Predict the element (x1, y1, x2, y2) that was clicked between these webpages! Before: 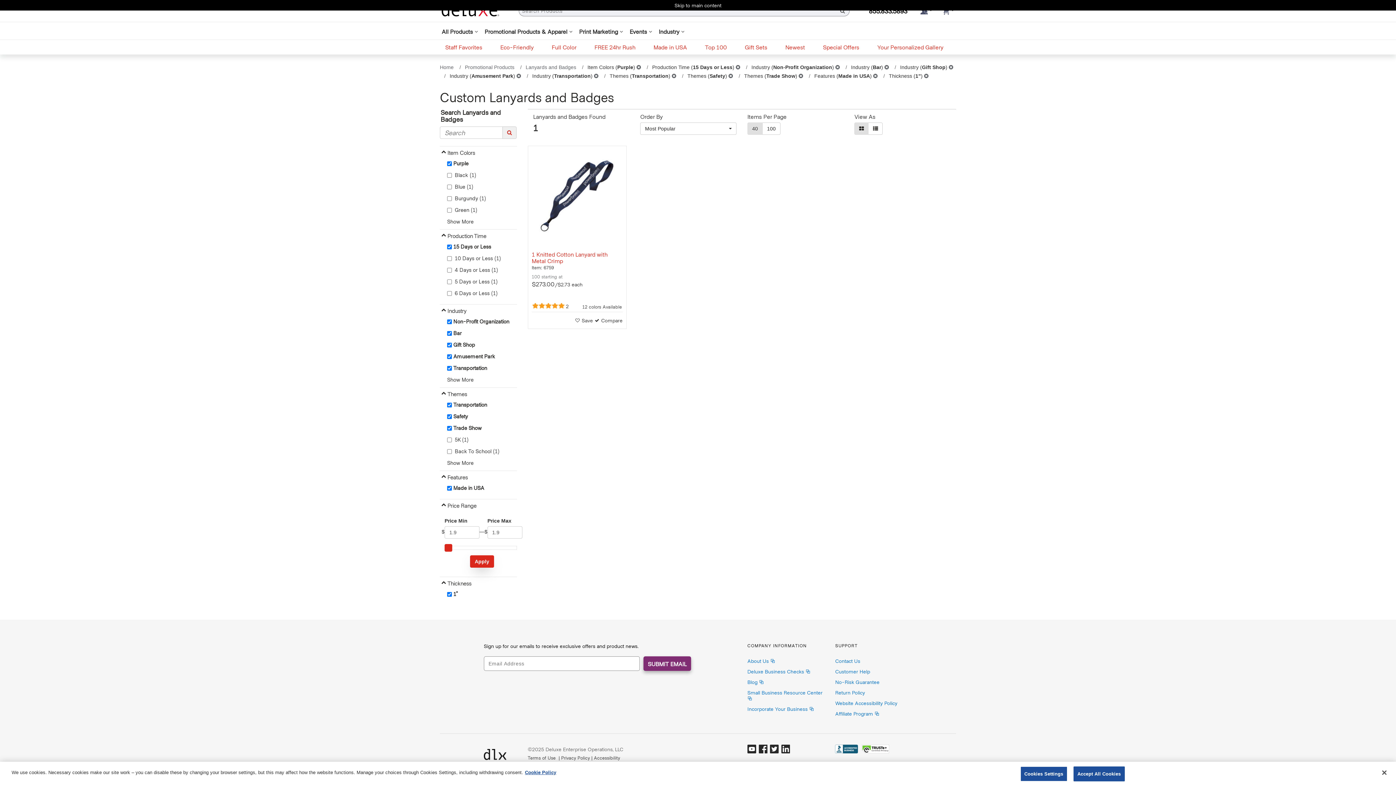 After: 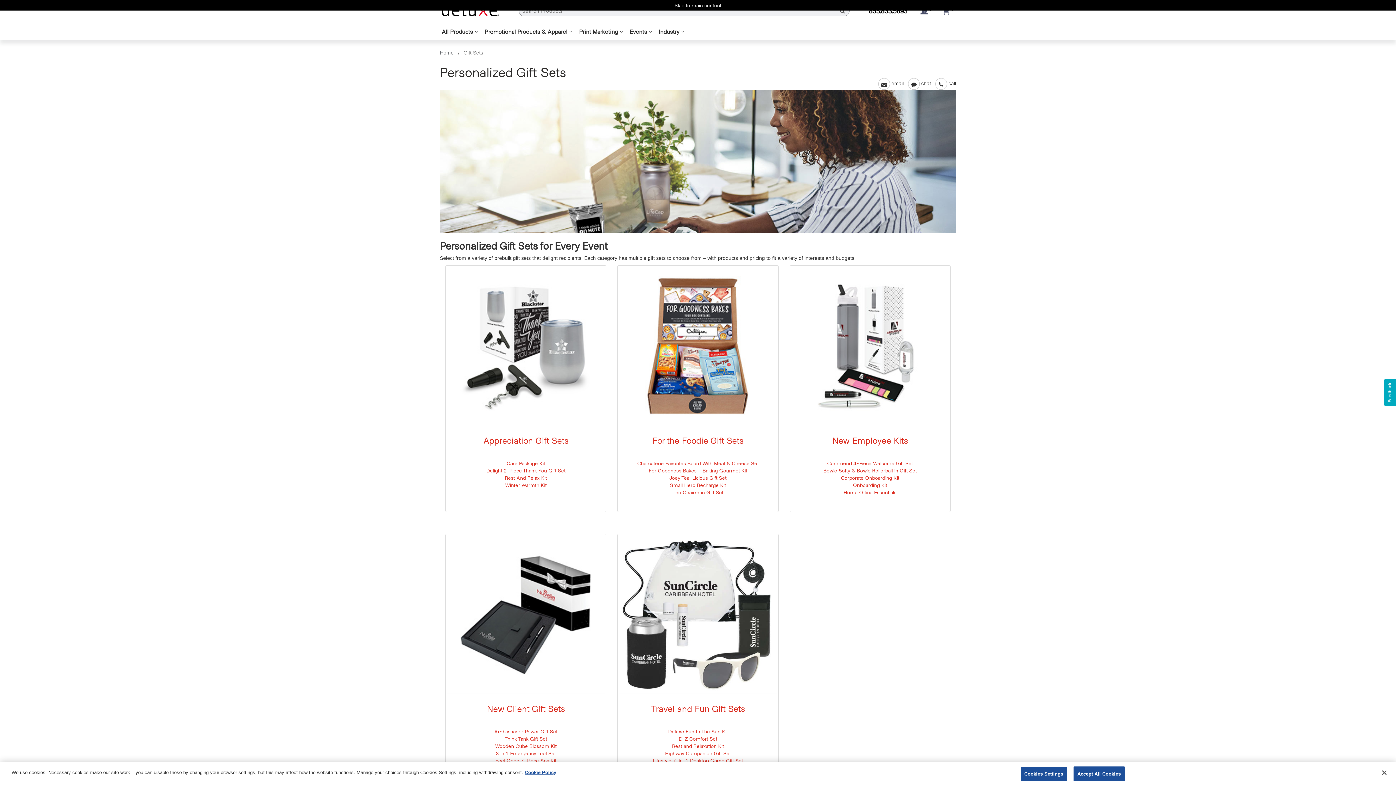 Action: bbox: (745, 43, 767, 50) label: Gift Sets